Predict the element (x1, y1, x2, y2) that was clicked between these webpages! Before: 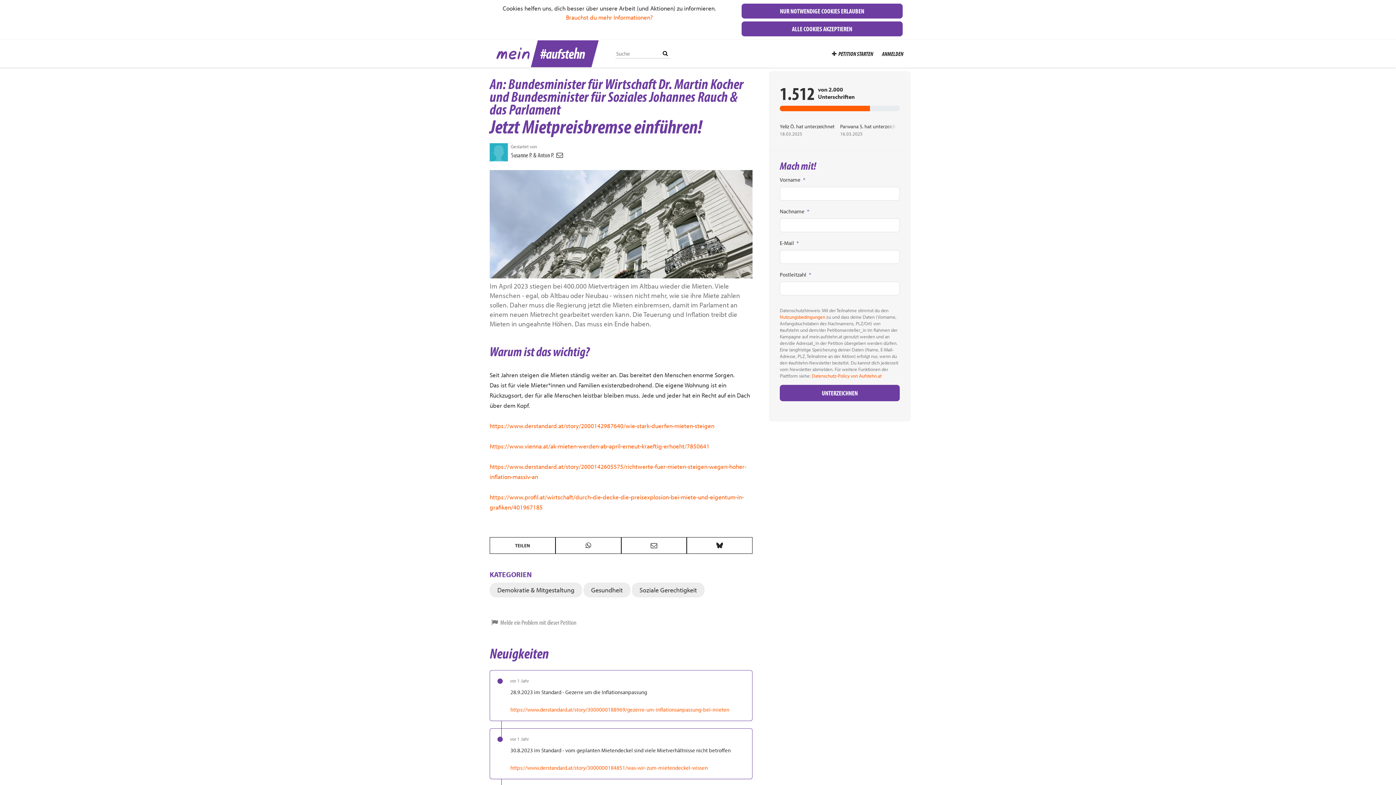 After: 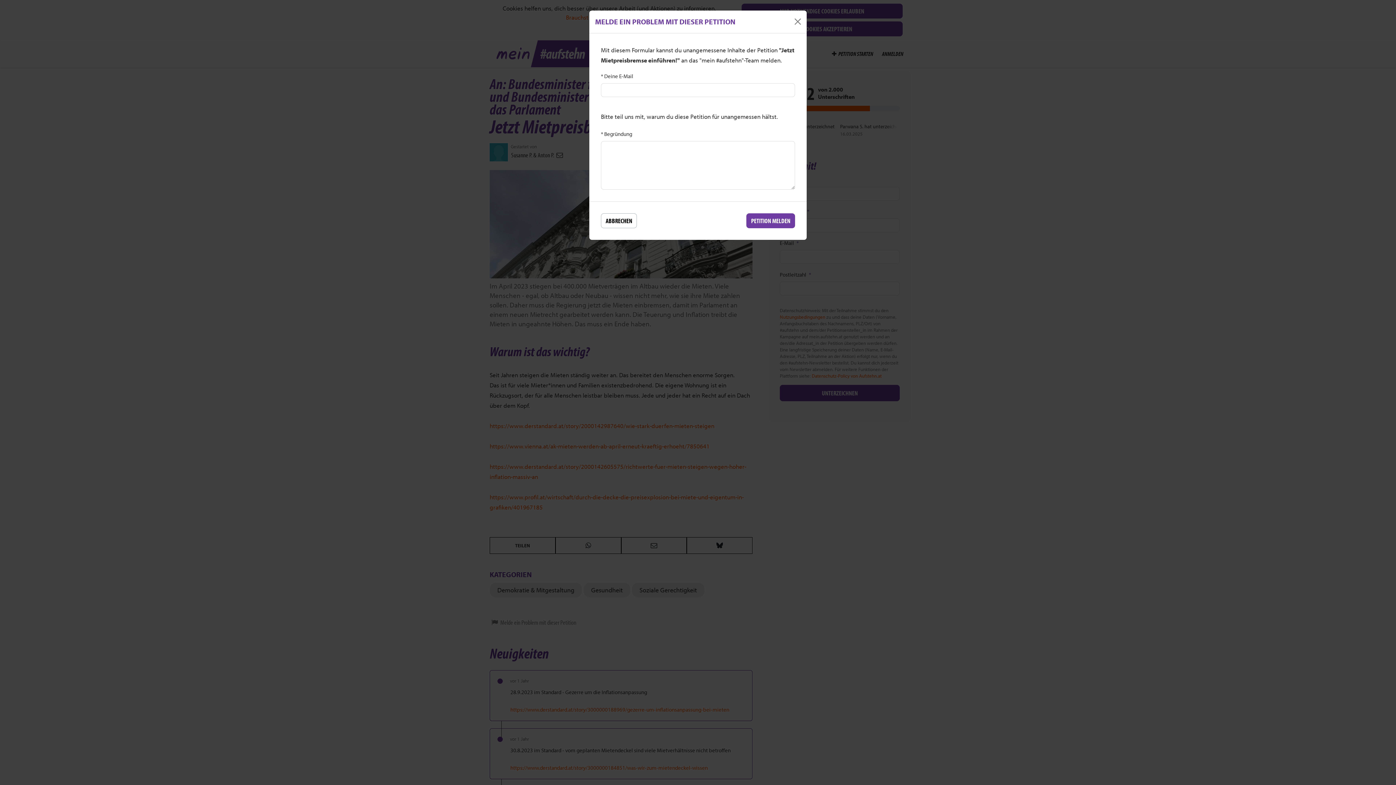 Action: bbox: (489, 617, 581, 628) label:  Melde ein Problem mit dieser Petition